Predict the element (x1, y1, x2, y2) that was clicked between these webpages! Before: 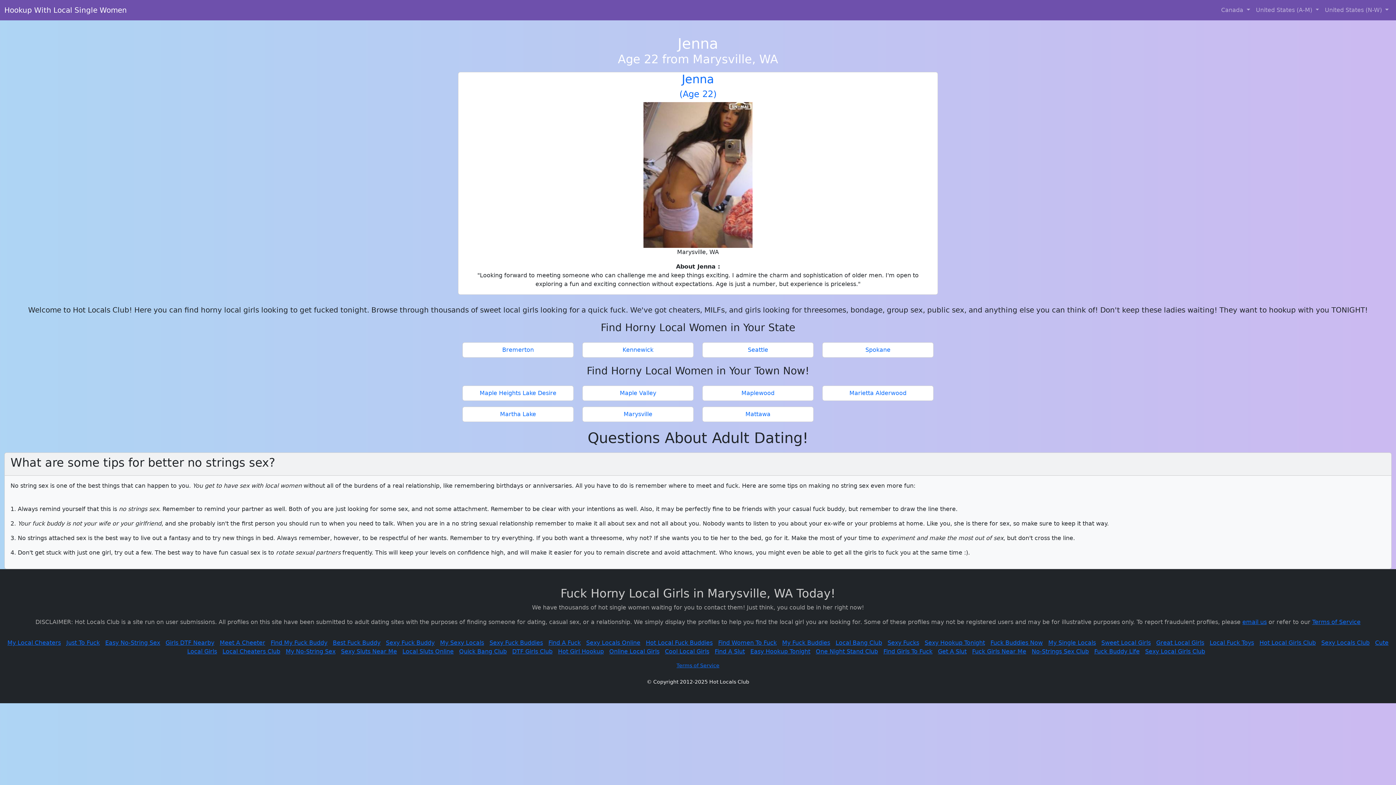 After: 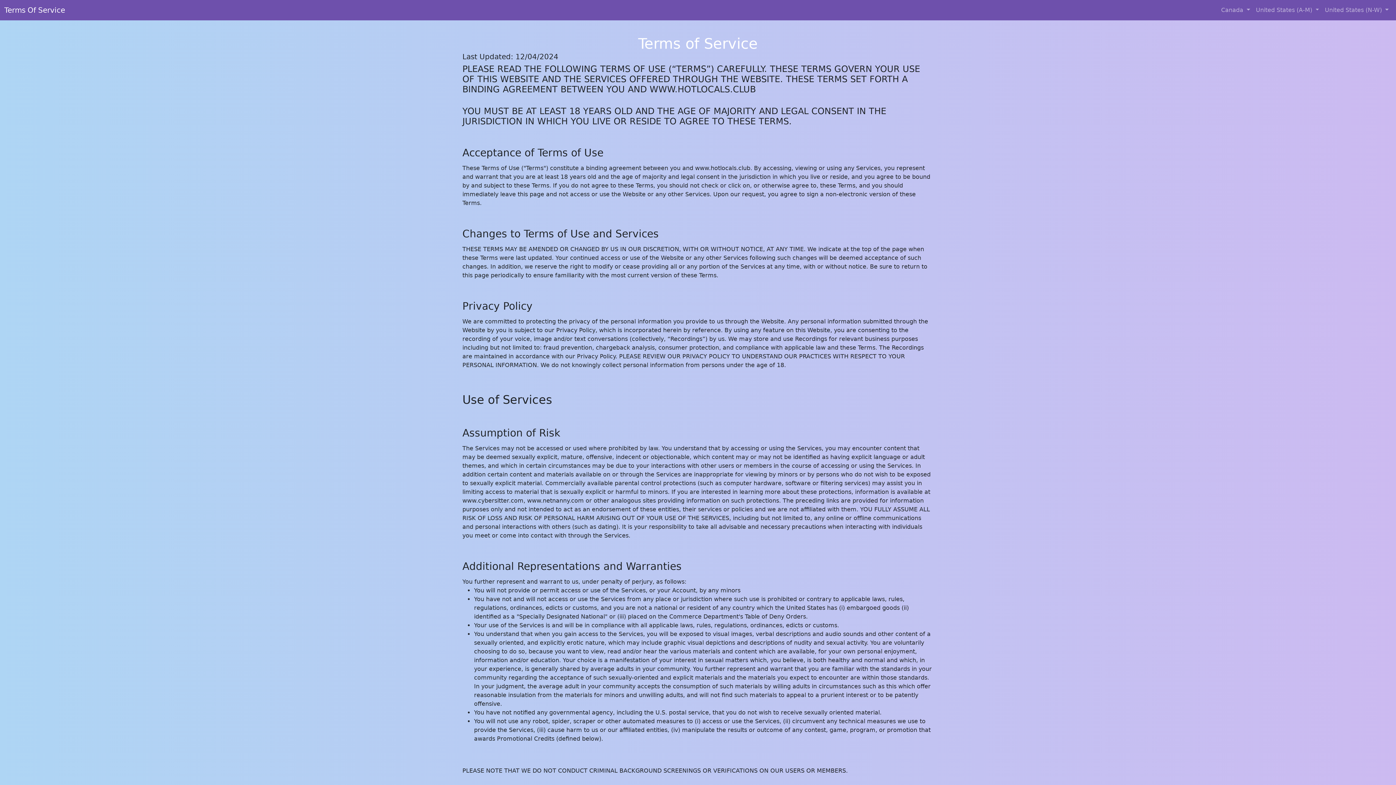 Action: label: Terms of Service bbox: (676, 662, 719, 668)